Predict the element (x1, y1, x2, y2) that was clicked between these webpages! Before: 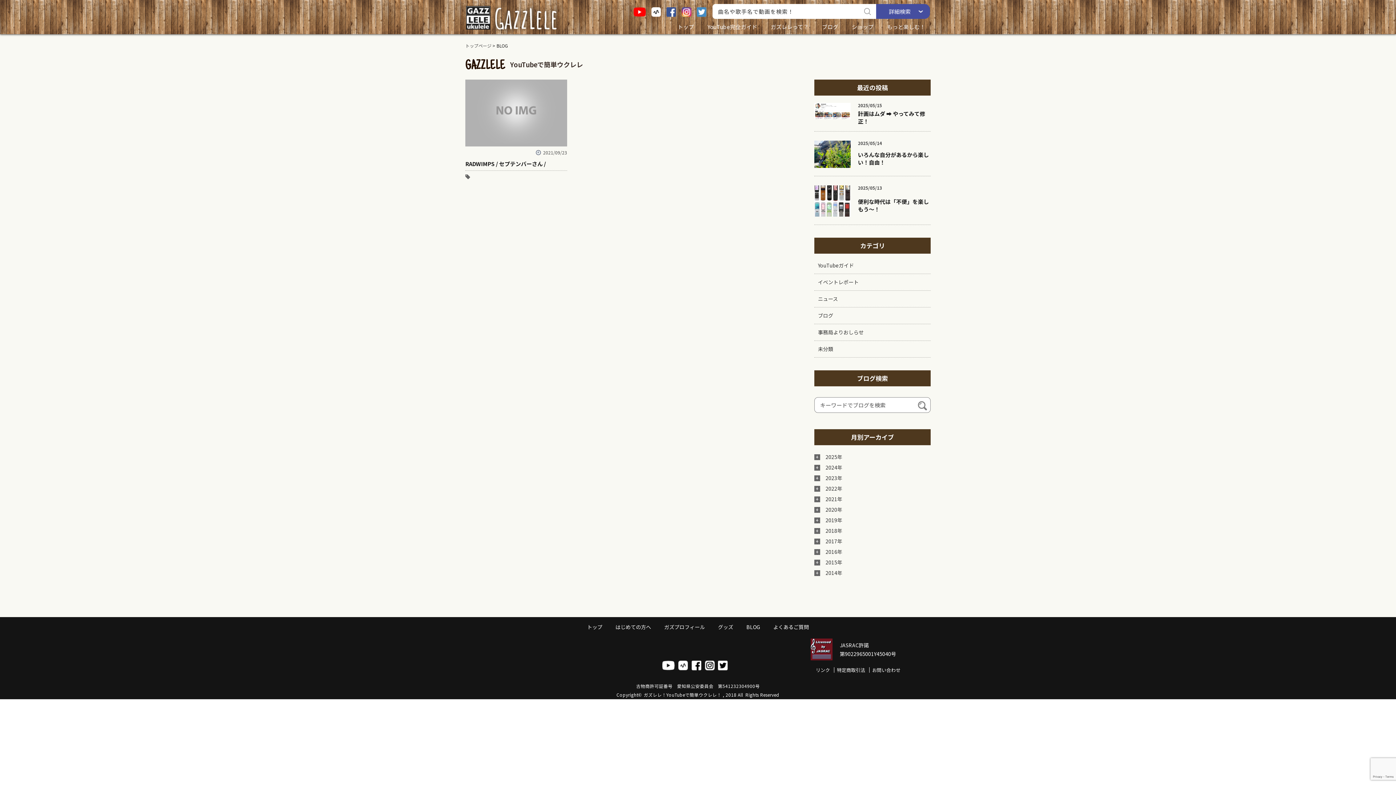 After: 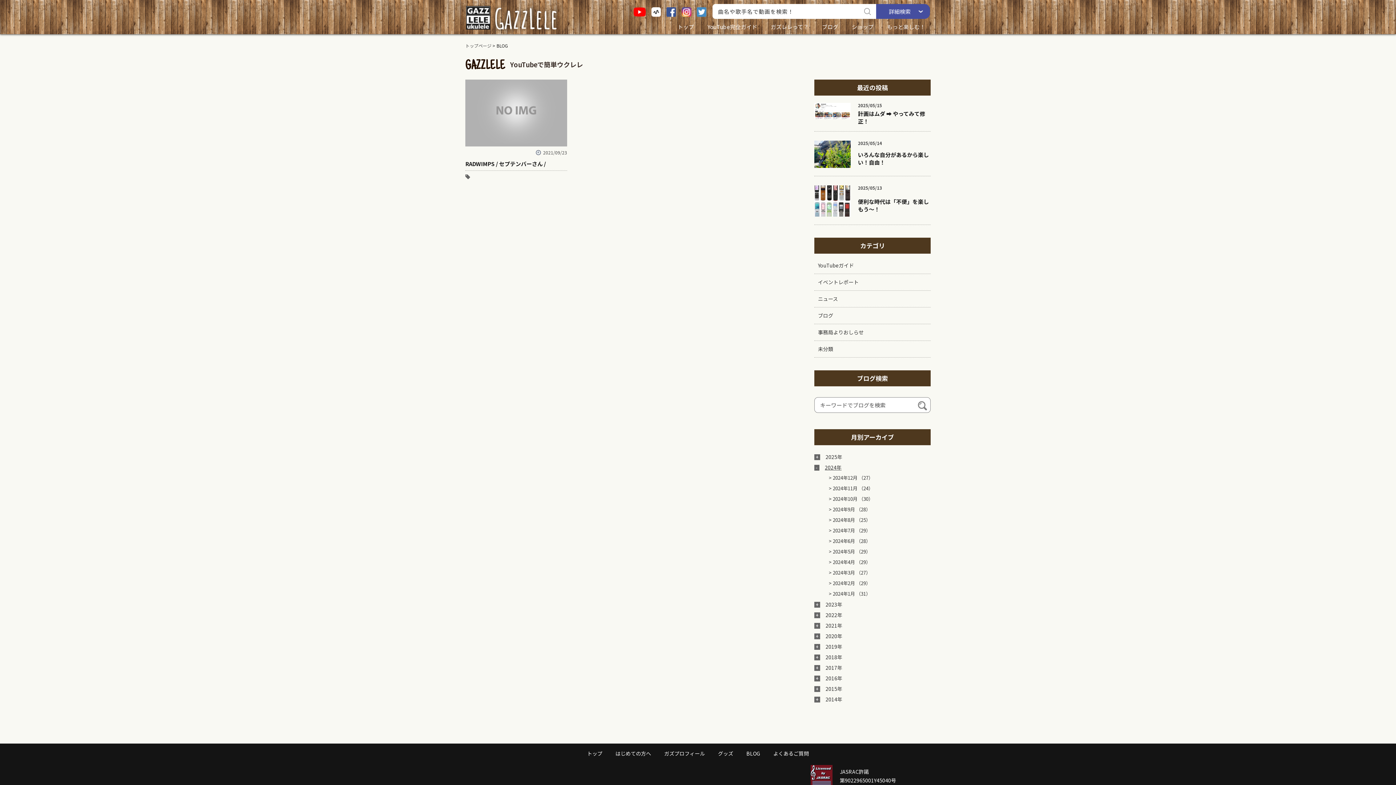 Action: bbox: (814, 463, 930, 472) label: 2024年